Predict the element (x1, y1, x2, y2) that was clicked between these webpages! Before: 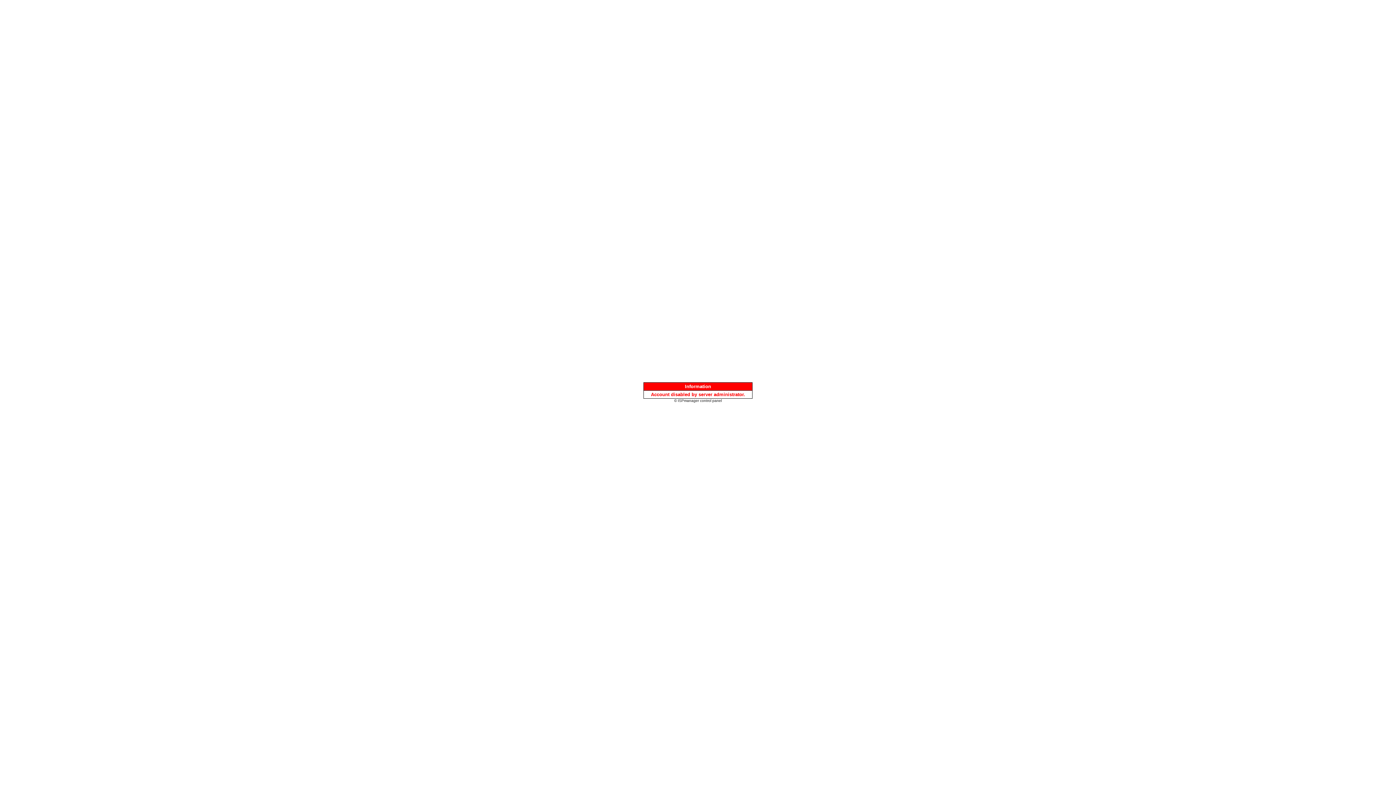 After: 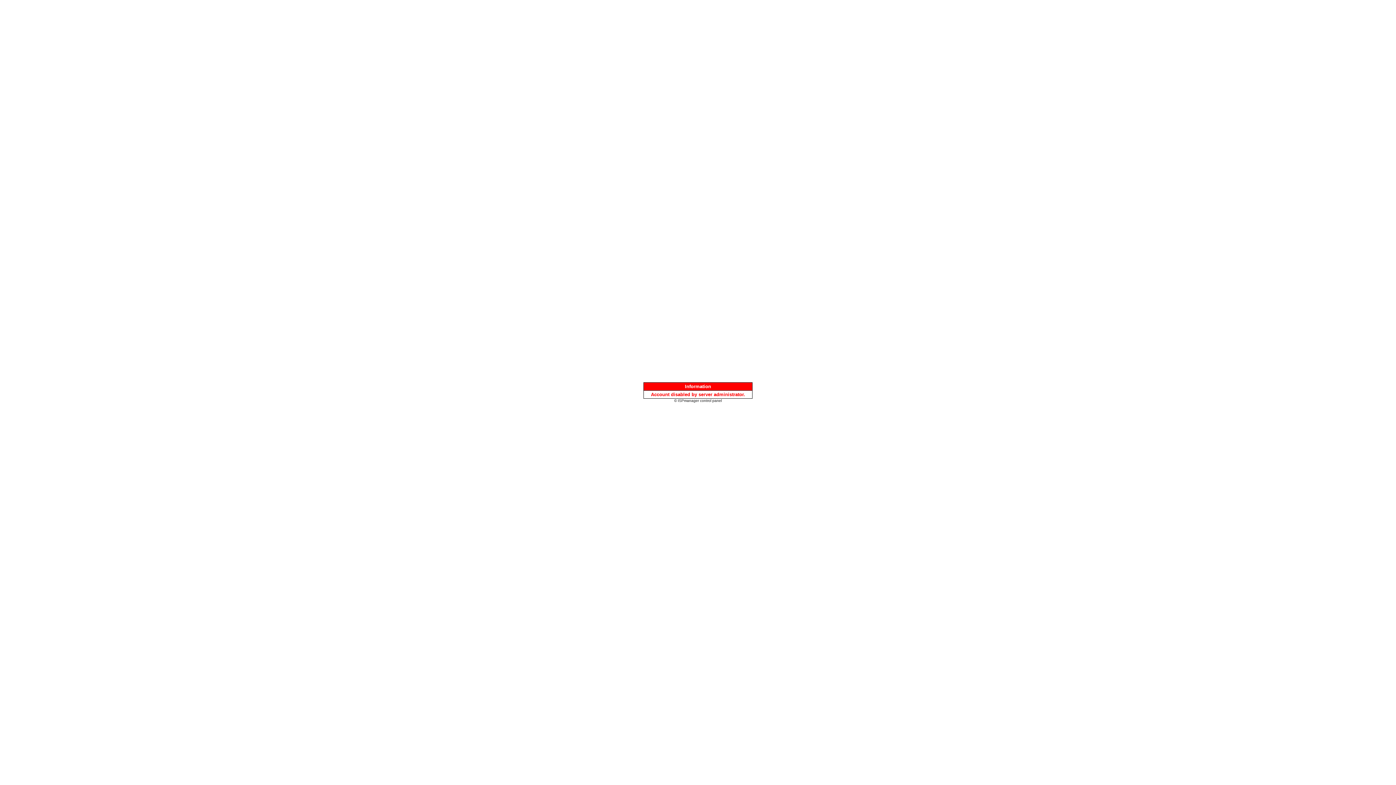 Action: label: © ISPmanager control panel bbox: (674, 397, 722, 403)